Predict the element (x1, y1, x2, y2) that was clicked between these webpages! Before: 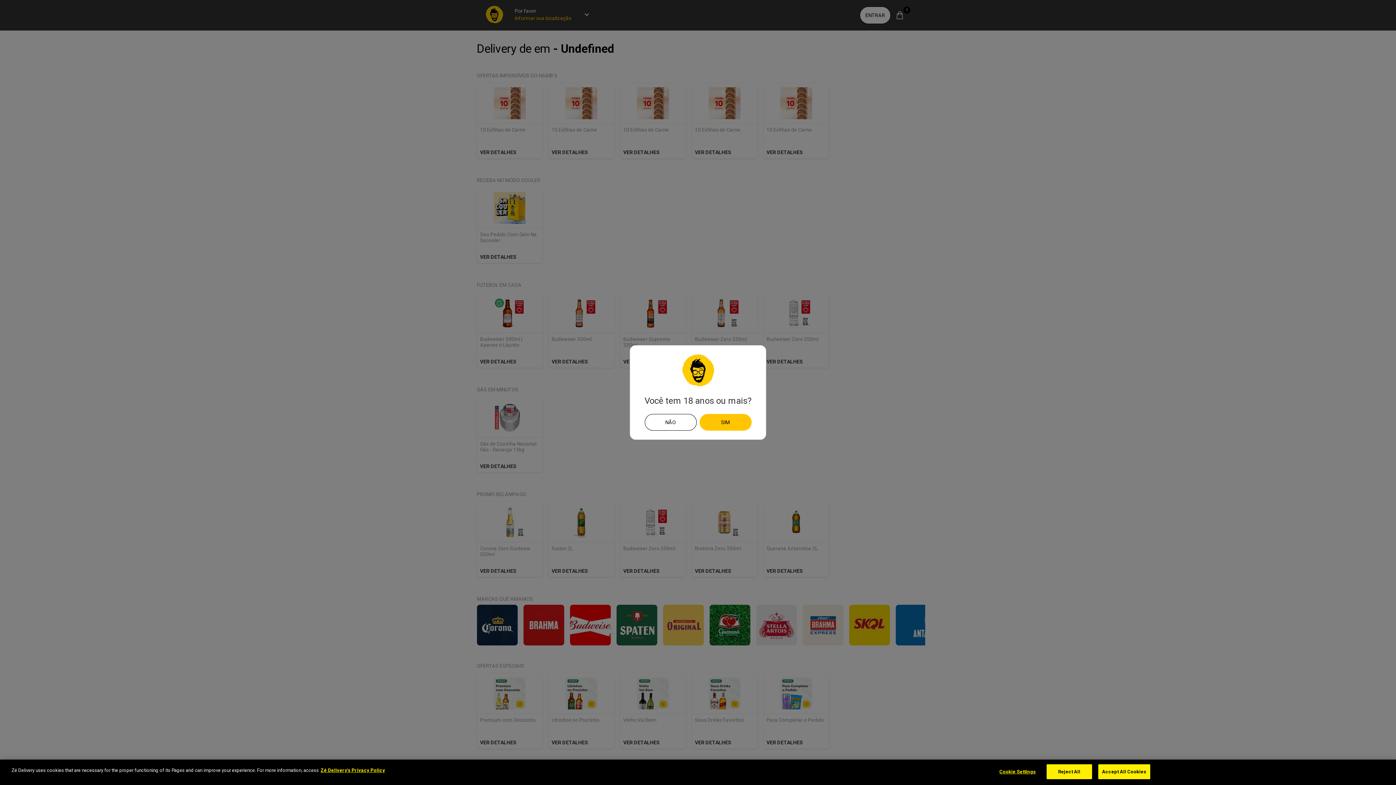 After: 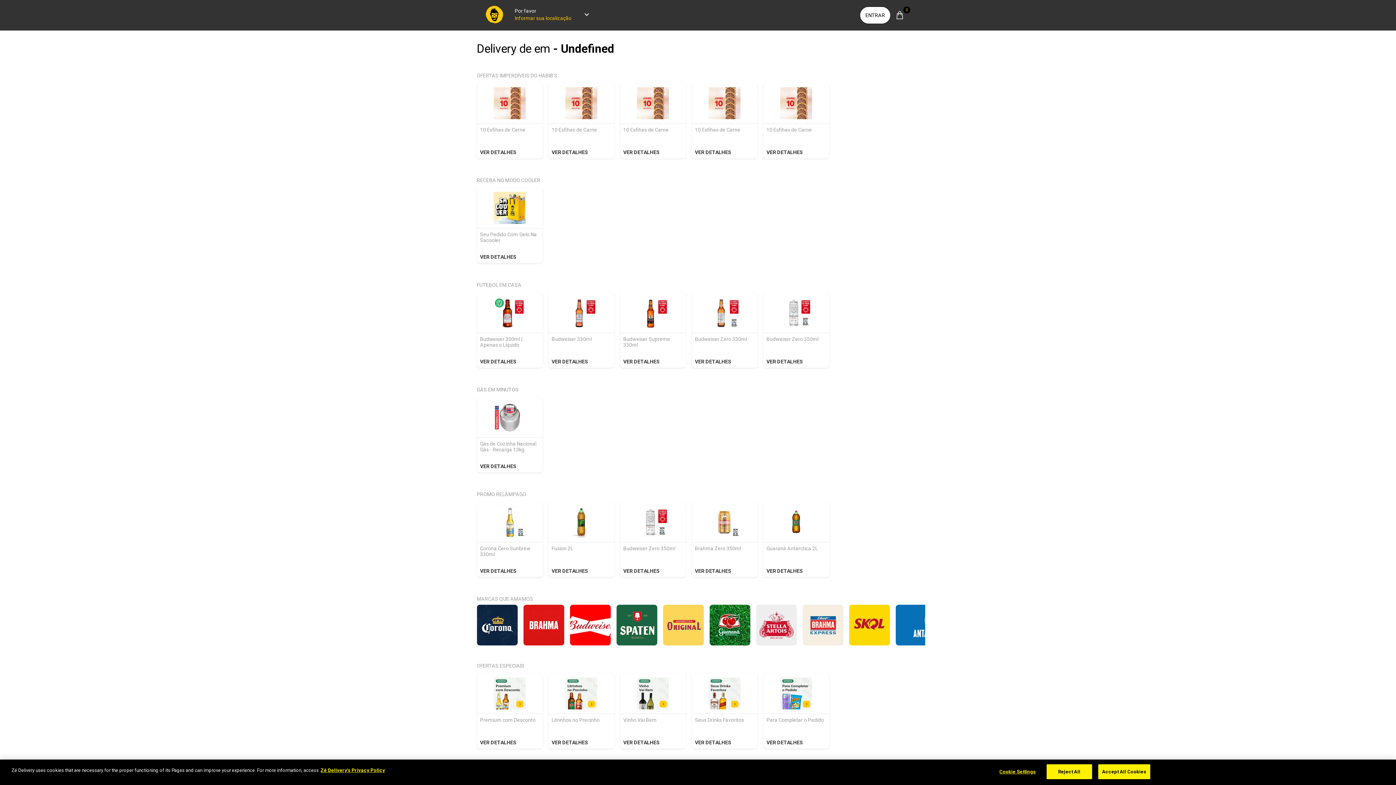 Action: bbox: (699, 414, 751, 430) label: Sim